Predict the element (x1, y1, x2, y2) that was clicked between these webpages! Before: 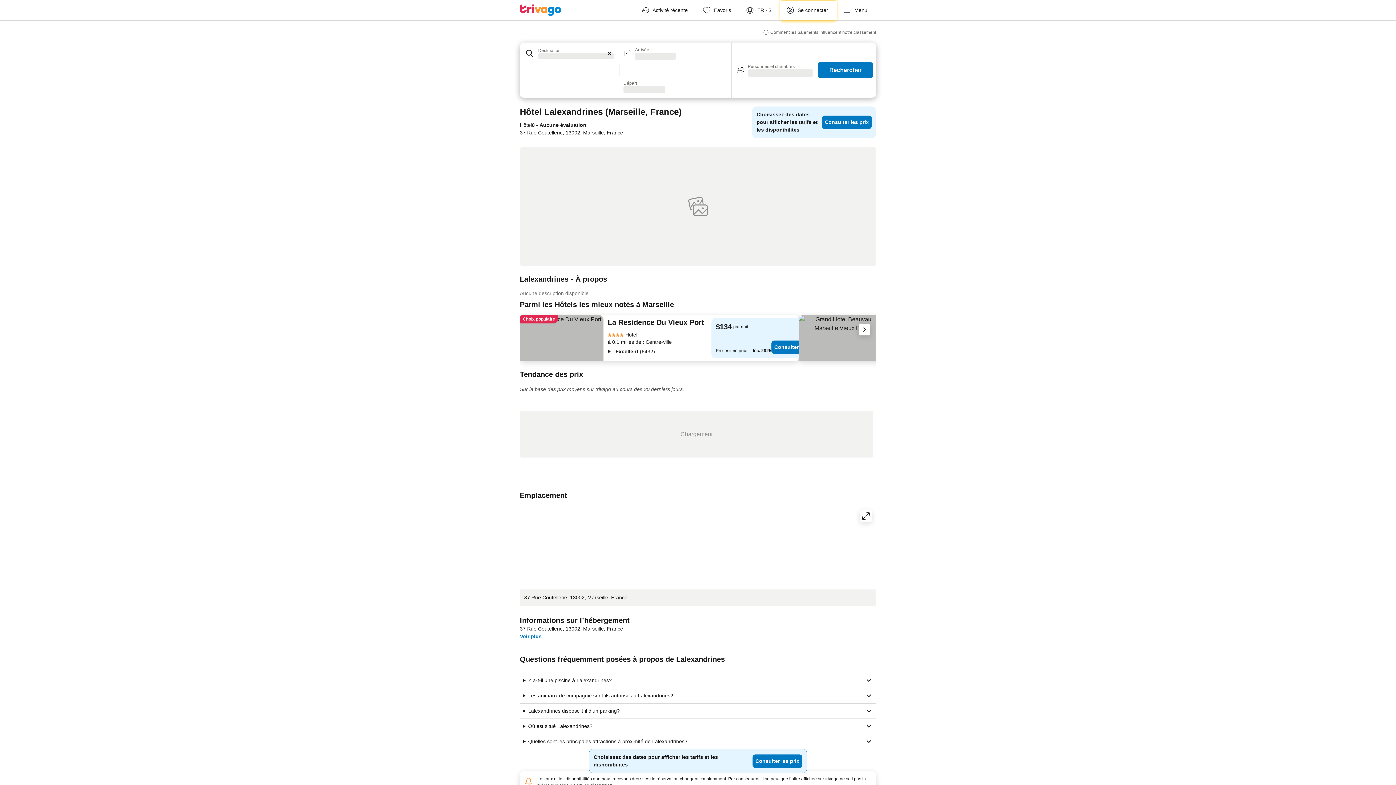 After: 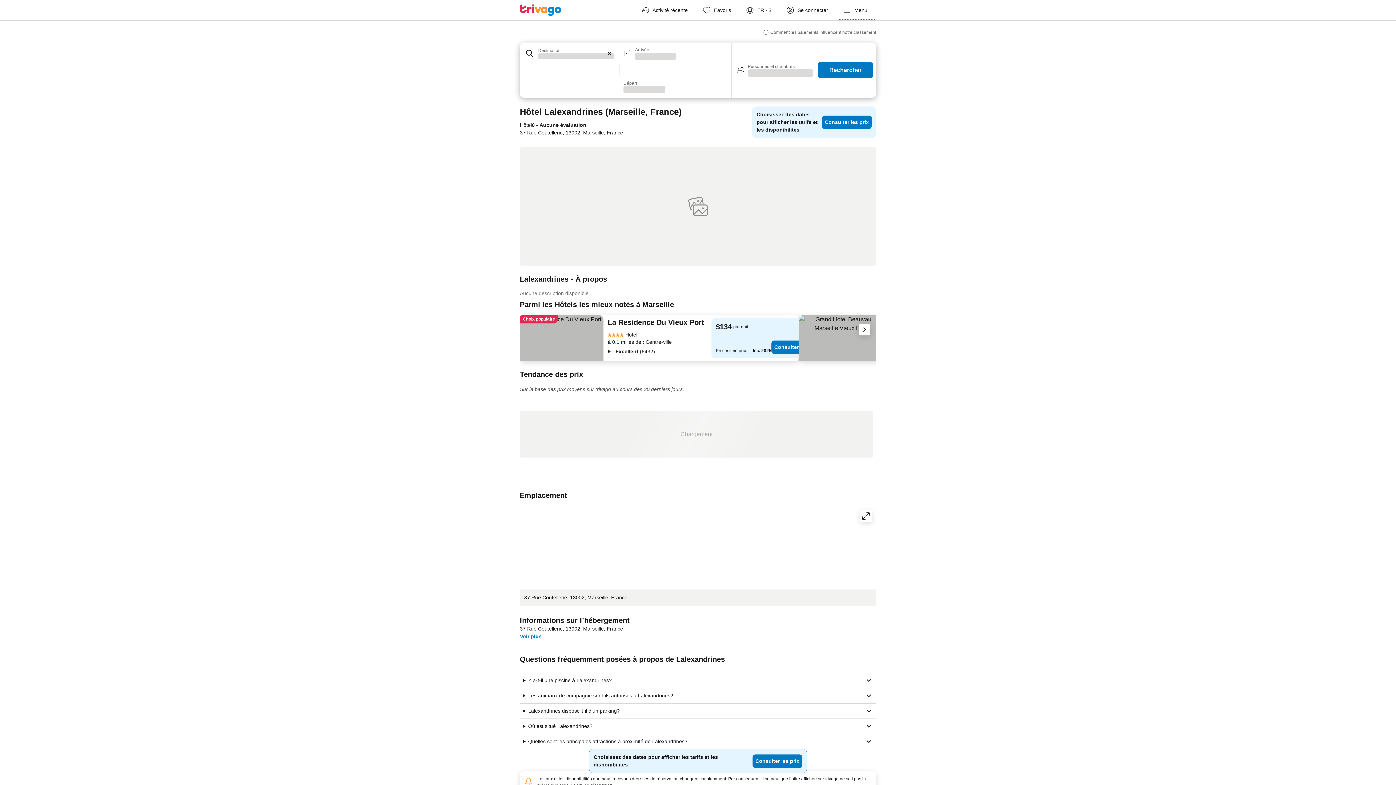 Action: bbox: (837, 0, 876, 20) label: Menu